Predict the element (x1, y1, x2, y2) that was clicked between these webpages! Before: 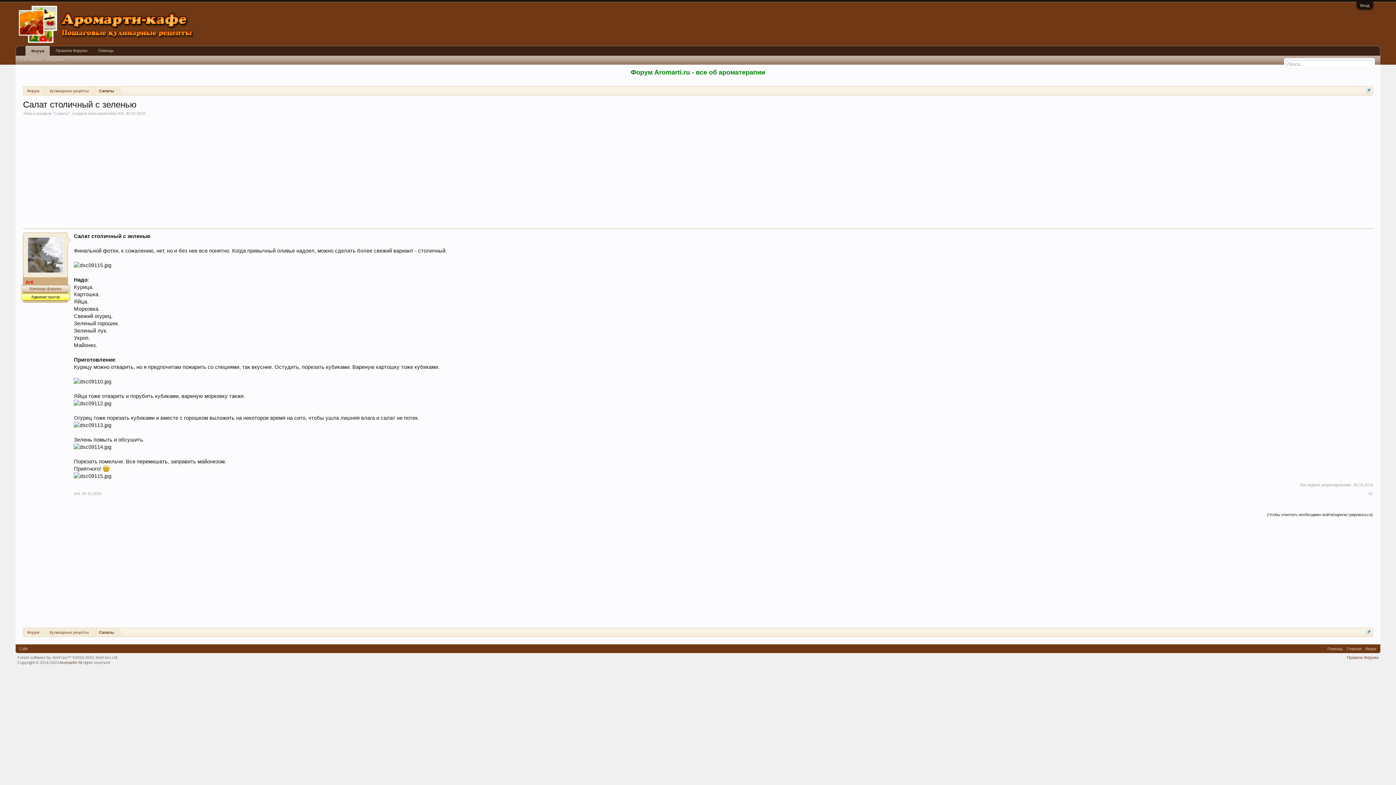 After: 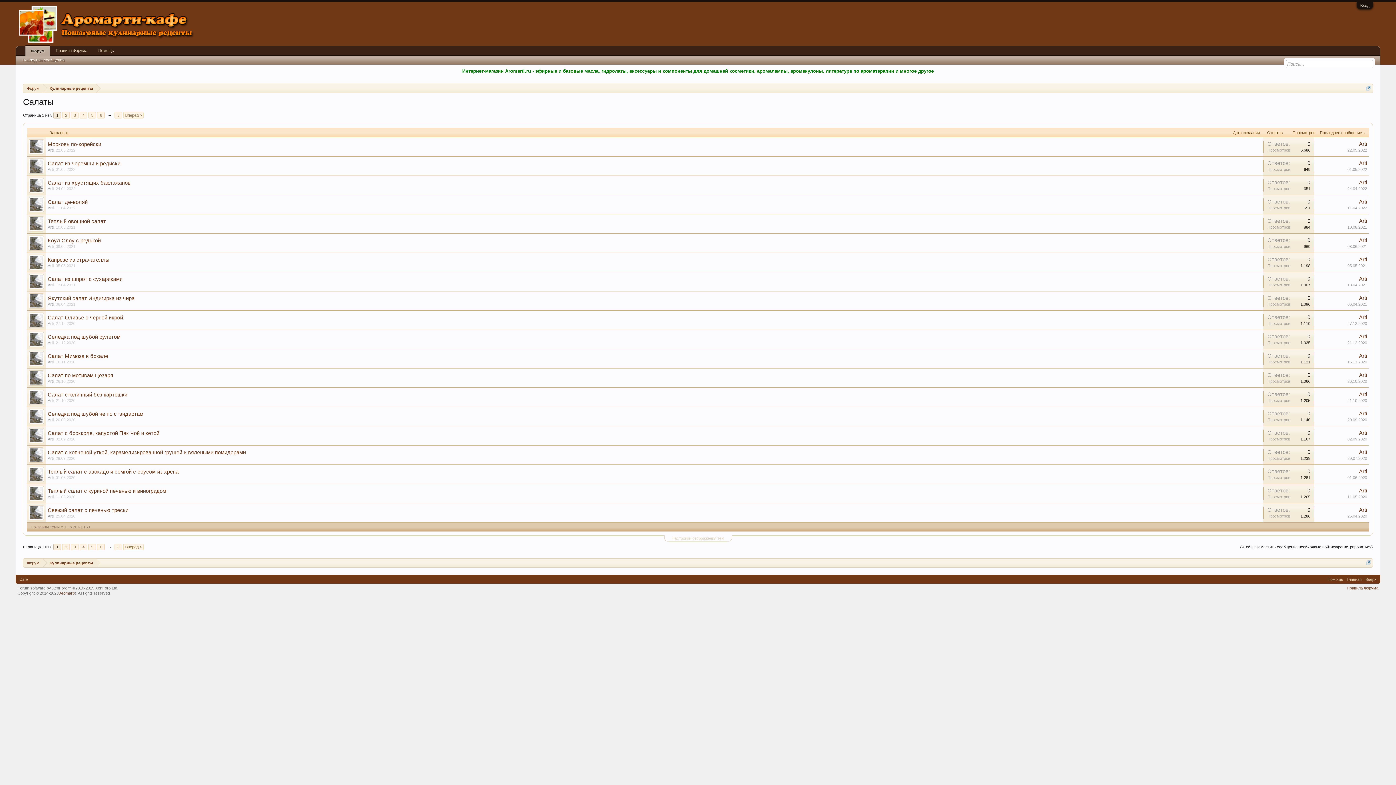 Action: label: Салаты bbox: (92, 628, 117, 637)